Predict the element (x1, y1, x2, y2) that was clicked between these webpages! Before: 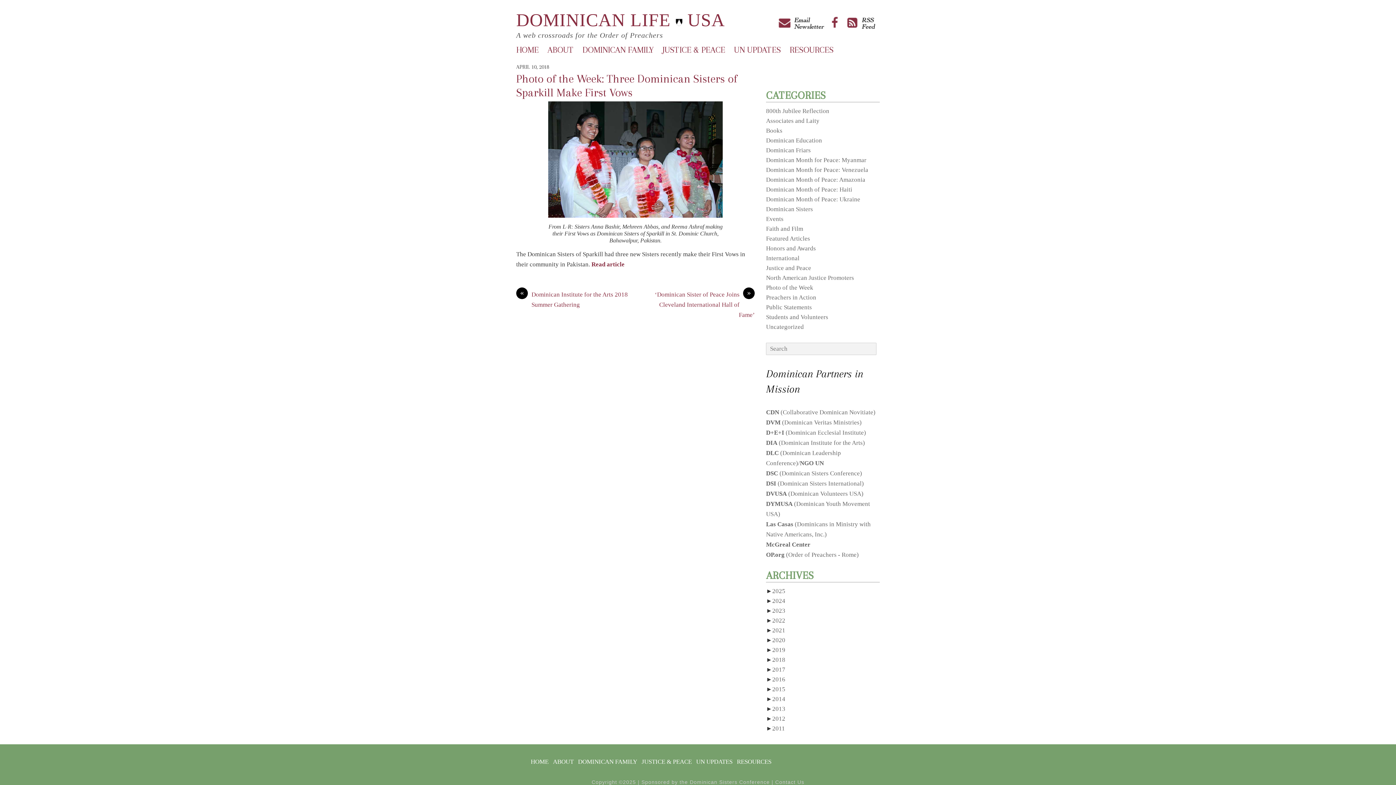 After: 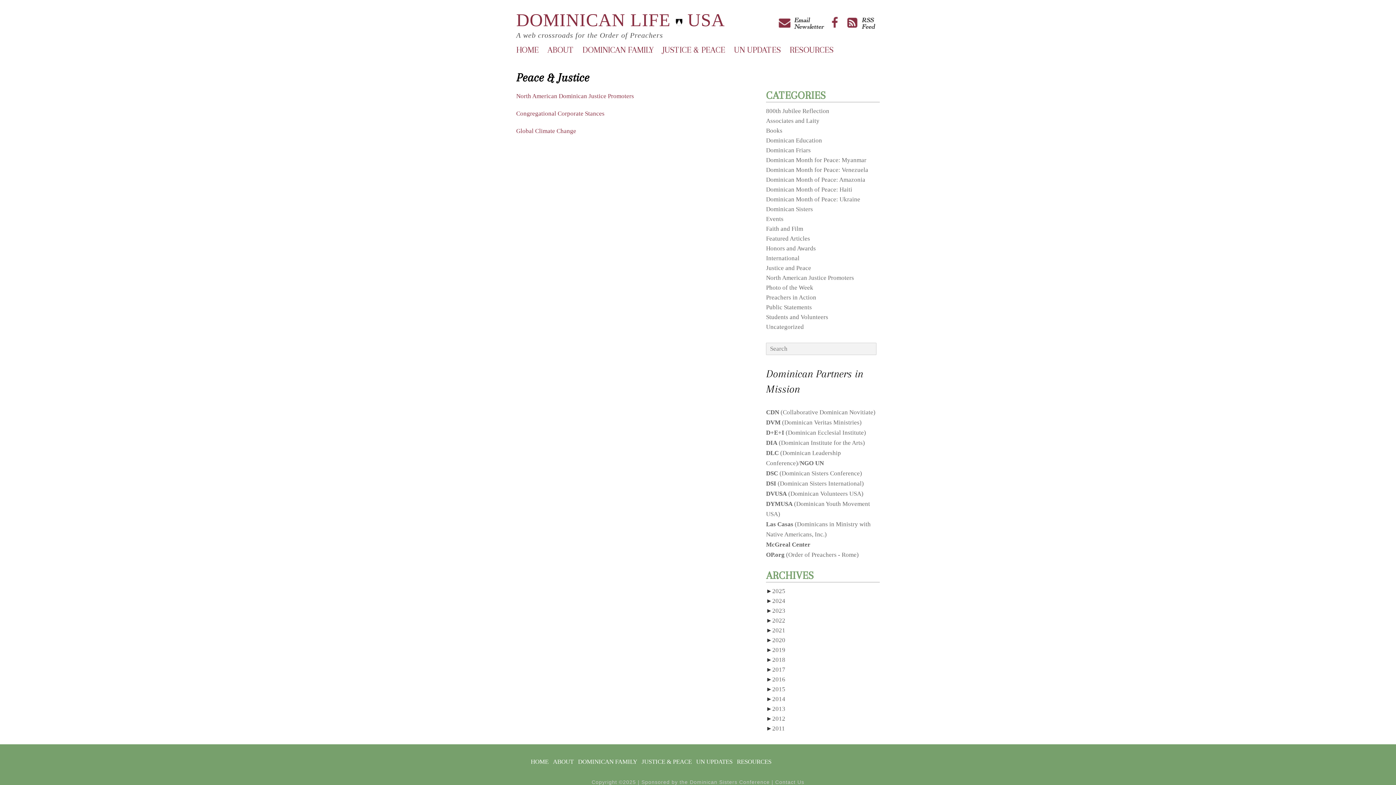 Action: label: JUSTICE & PEACE bbox: (641, 758, 692, 765)